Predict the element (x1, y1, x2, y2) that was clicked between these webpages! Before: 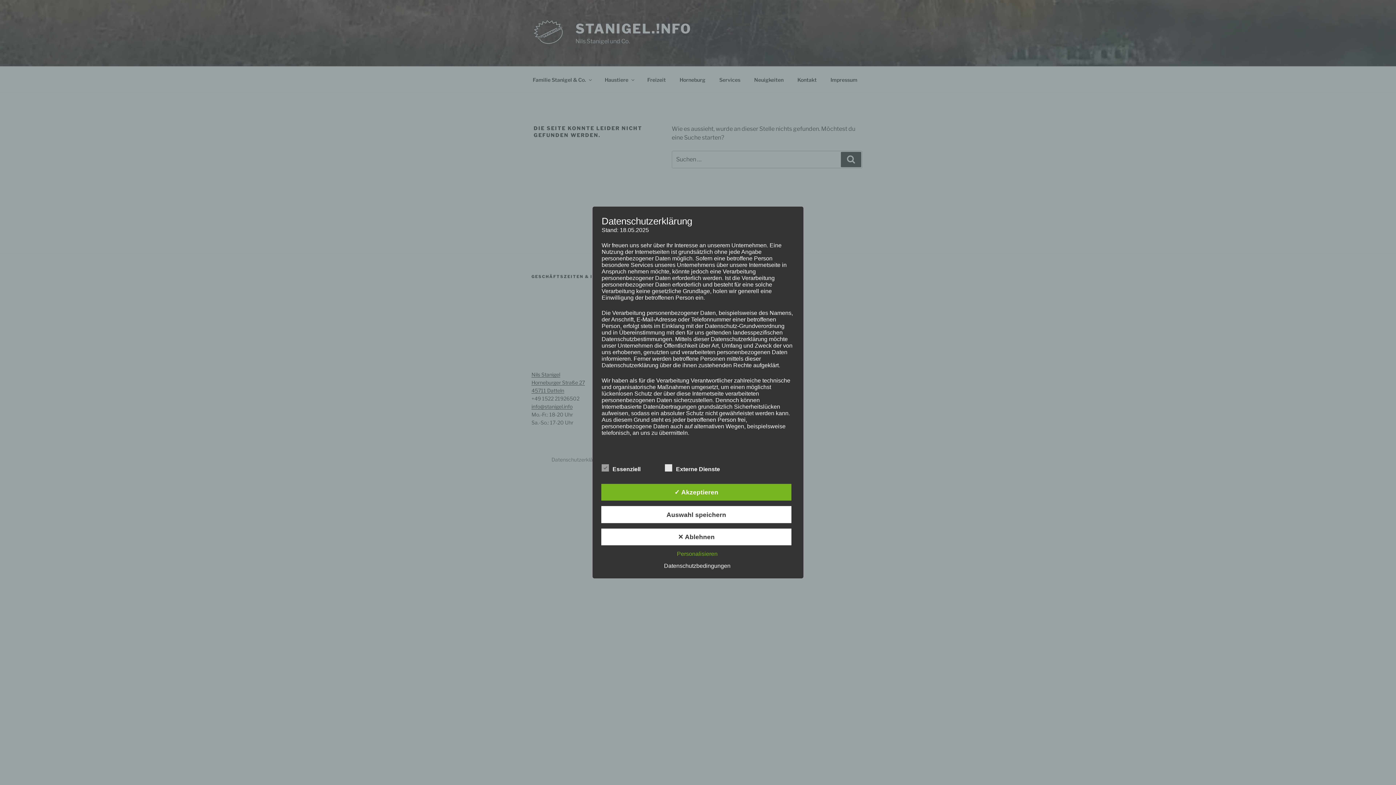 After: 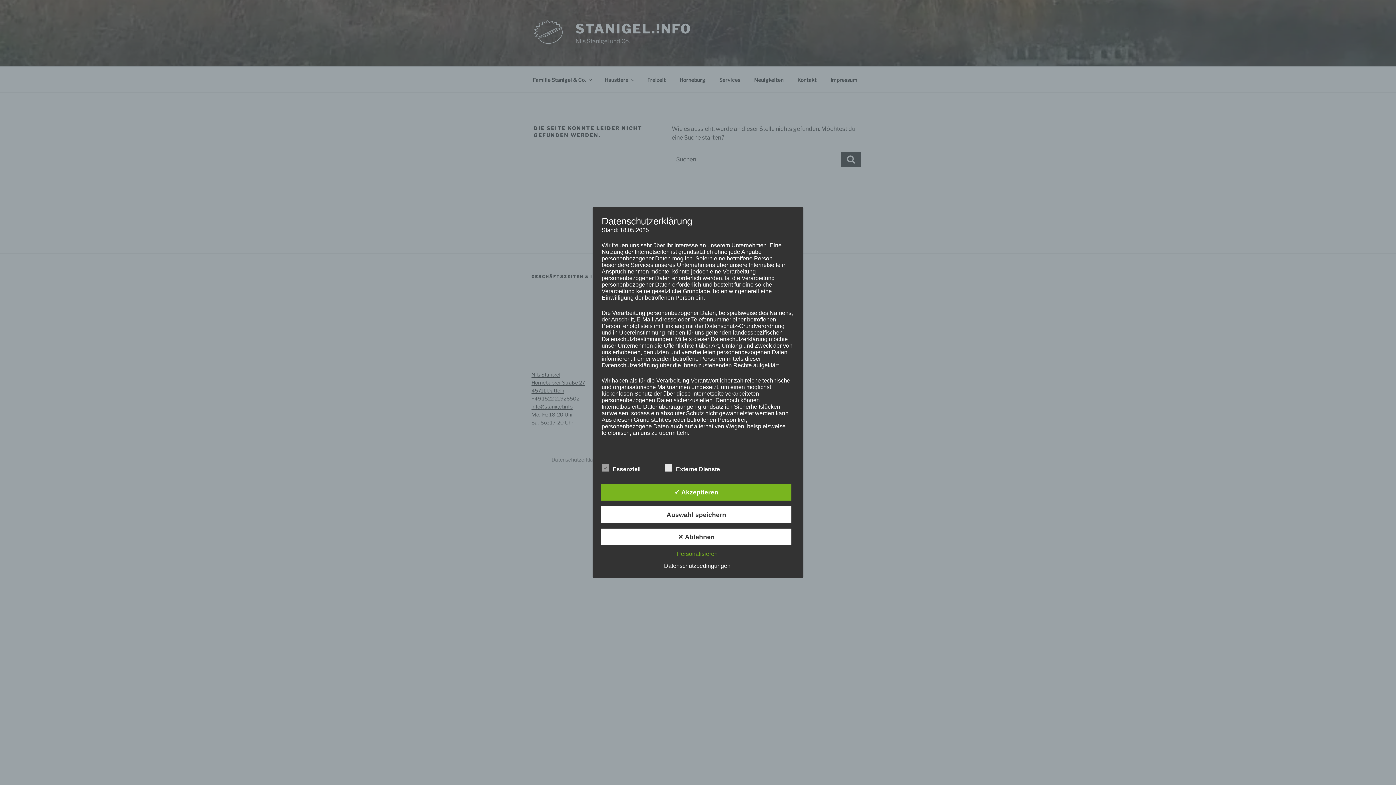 Action: label: Datenschutzbedingungen bbox: (660, 563, 734, 569)